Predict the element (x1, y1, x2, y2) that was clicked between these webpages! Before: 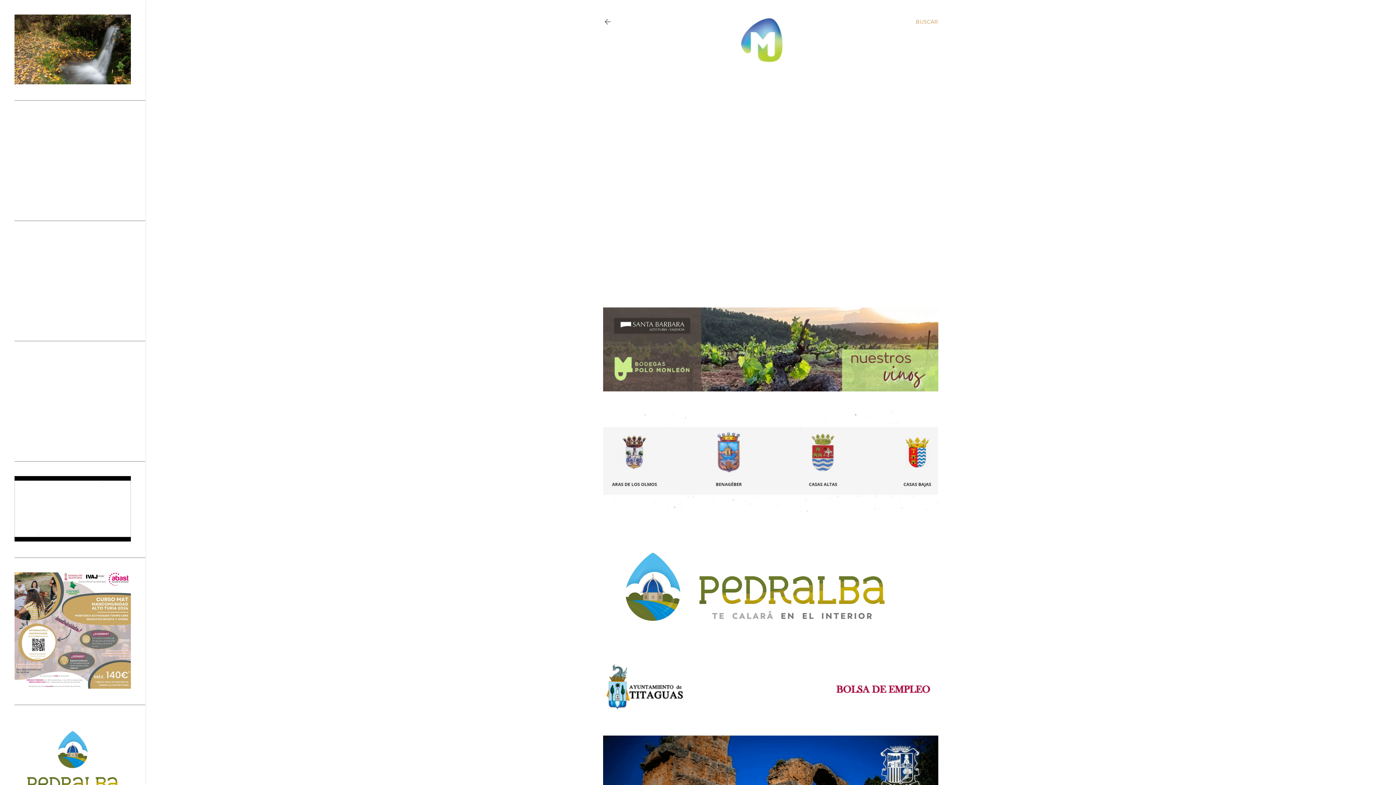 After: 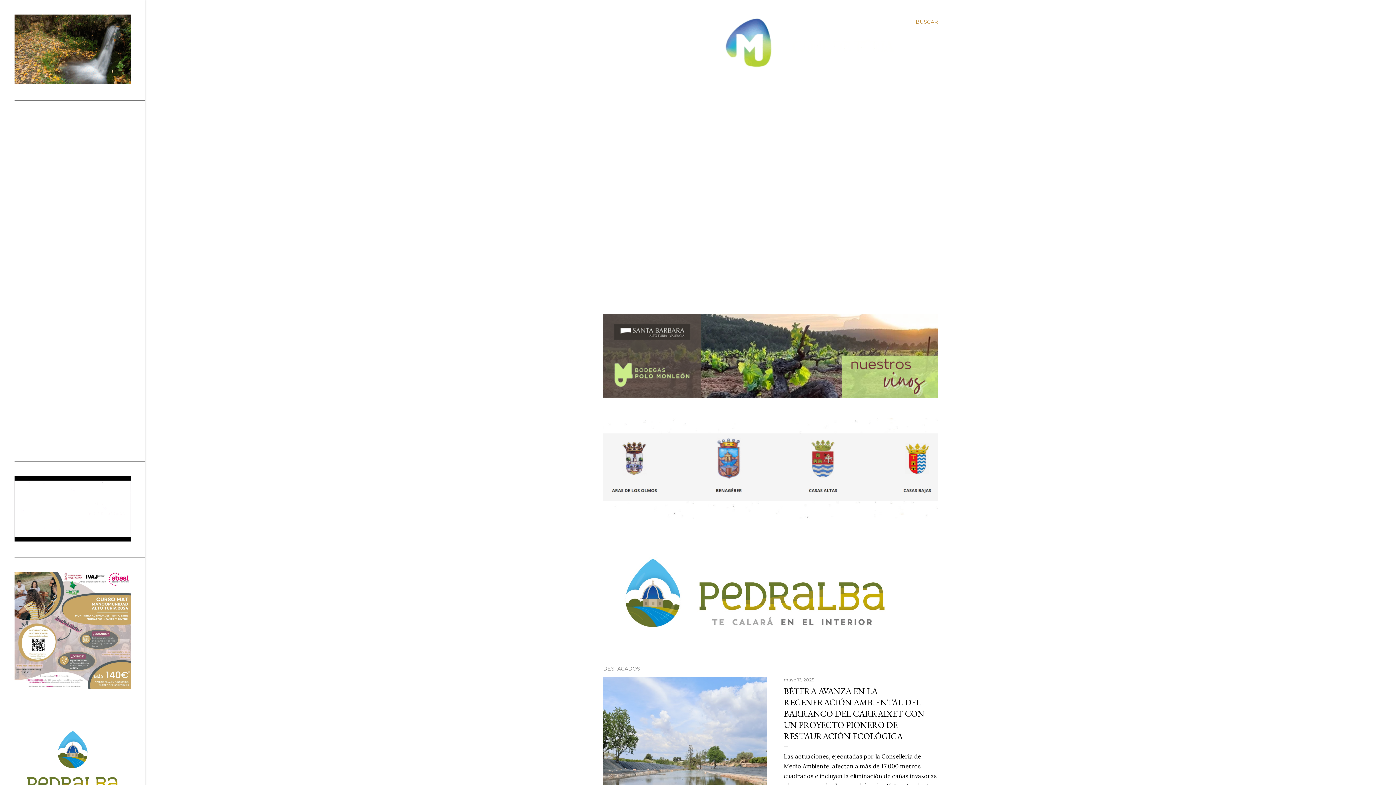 Action: bbox: (603, 18, 612, 28)